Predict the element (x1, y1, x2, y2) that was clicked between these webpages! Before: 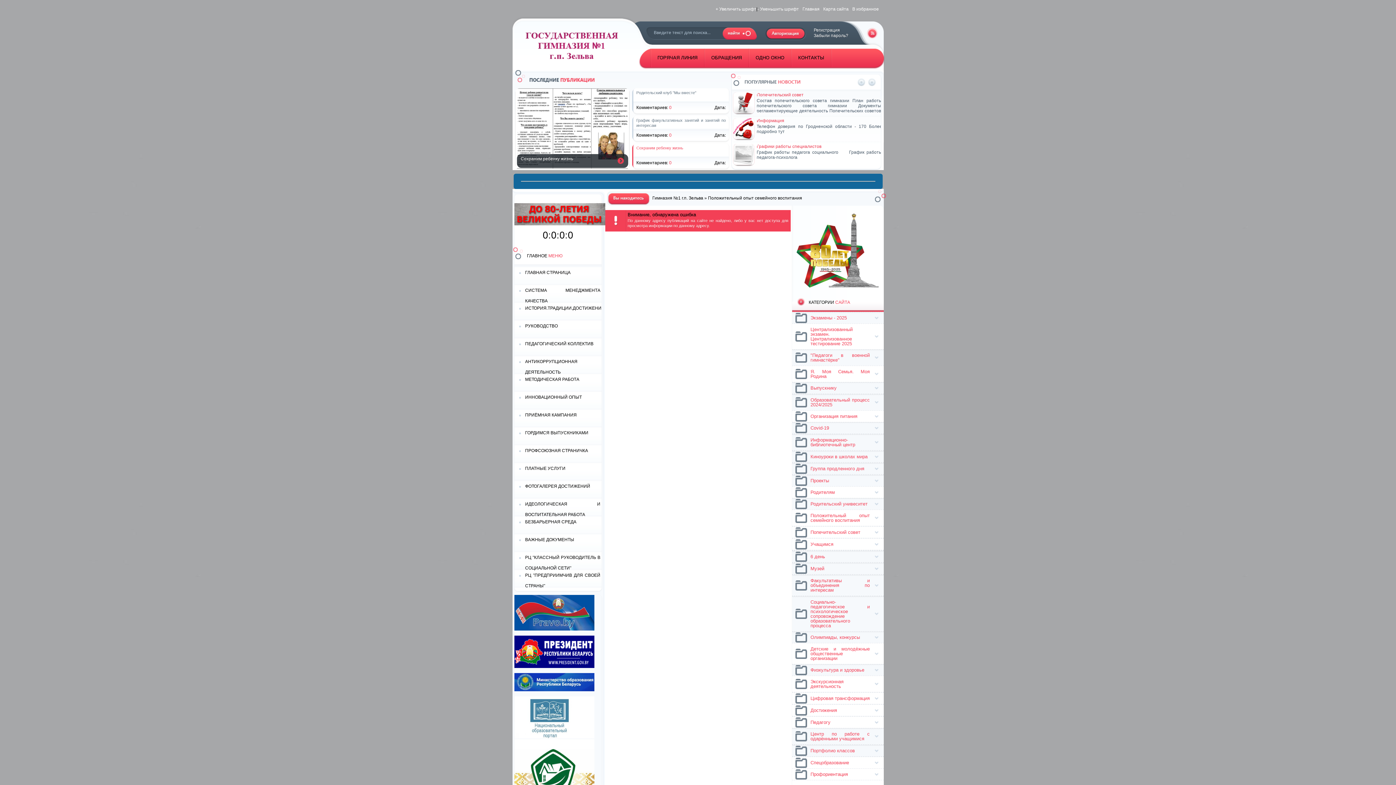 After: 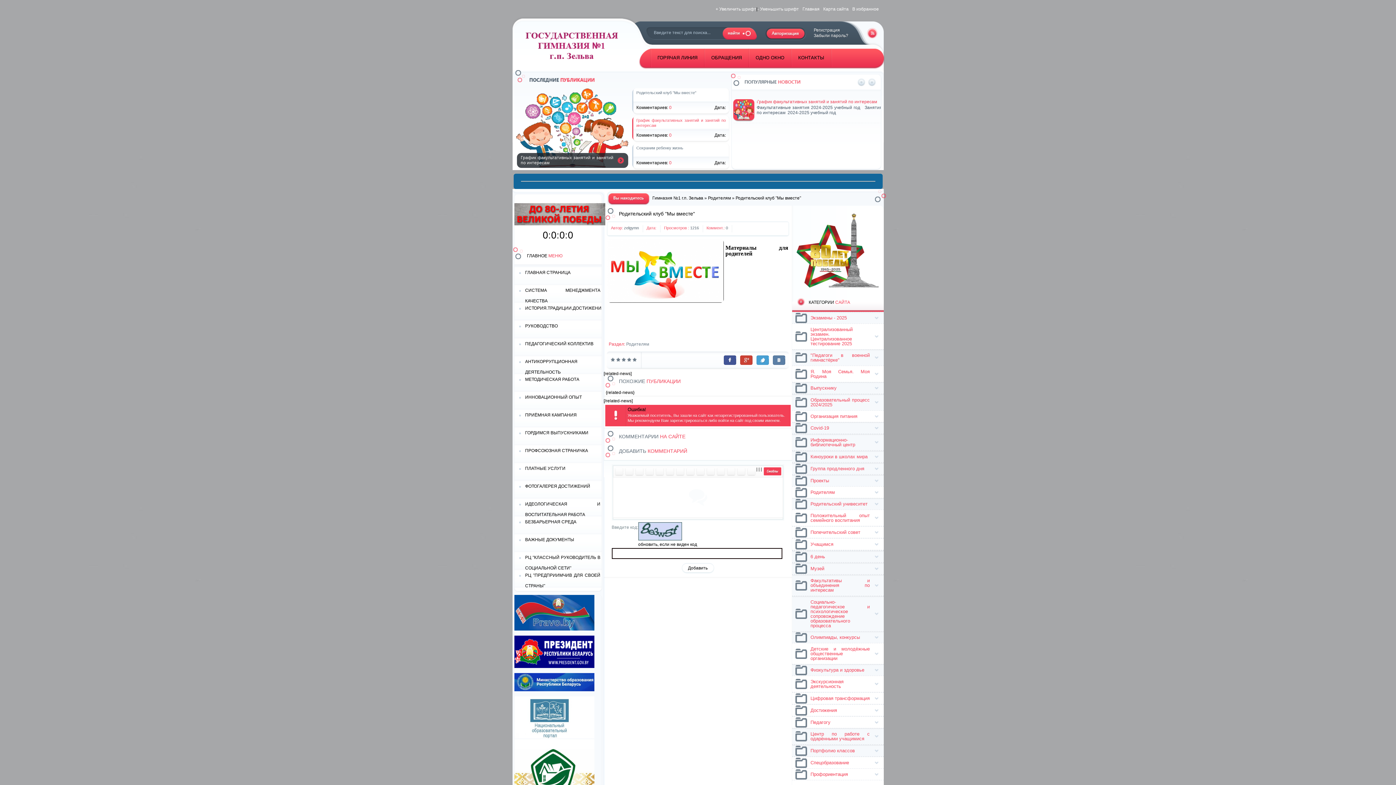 Action: label: Родительский клуб "Мы вместе" bbox: (756, 92, 822, 97)